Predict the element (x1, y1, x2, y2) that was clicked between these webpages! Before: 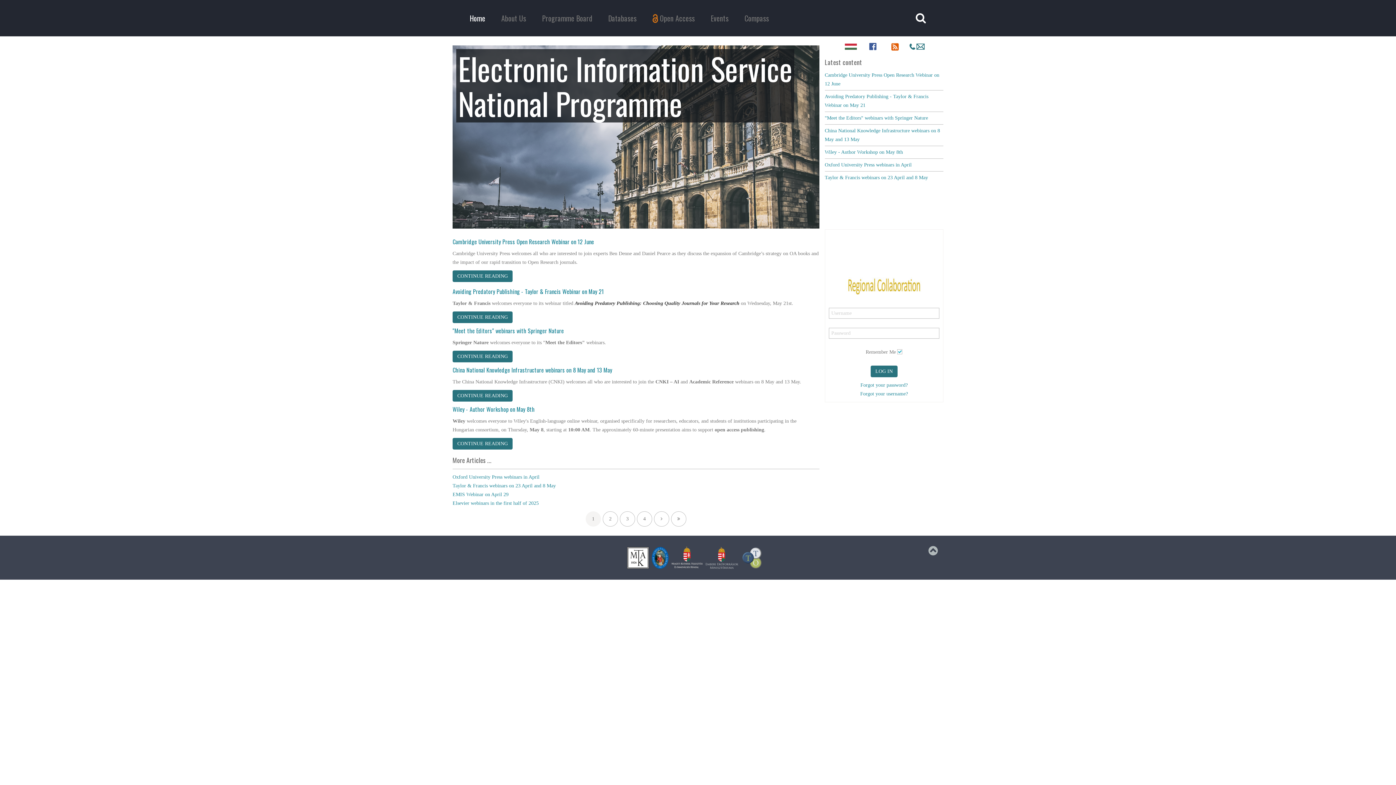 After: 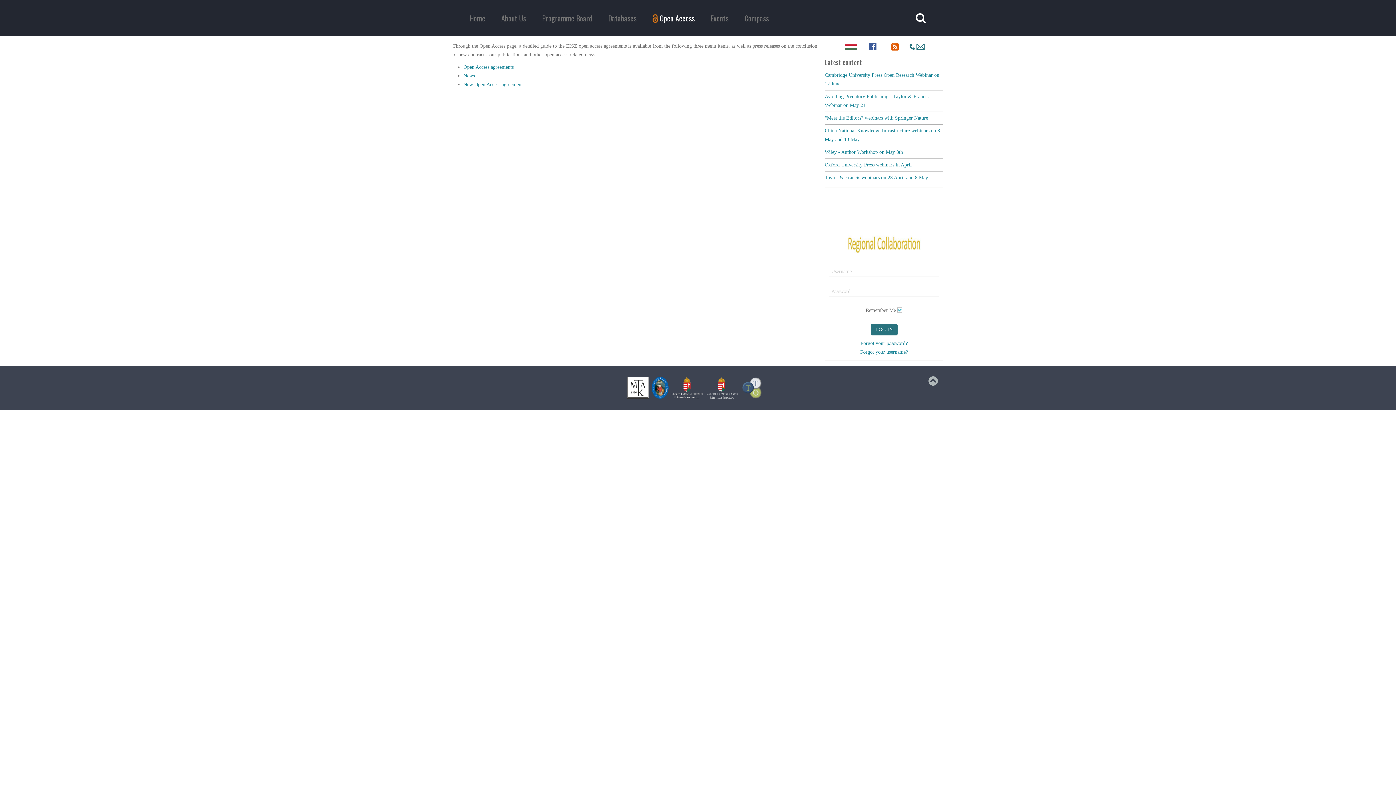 Action: bbox: (644, 9, 702, 27) label: Open Access